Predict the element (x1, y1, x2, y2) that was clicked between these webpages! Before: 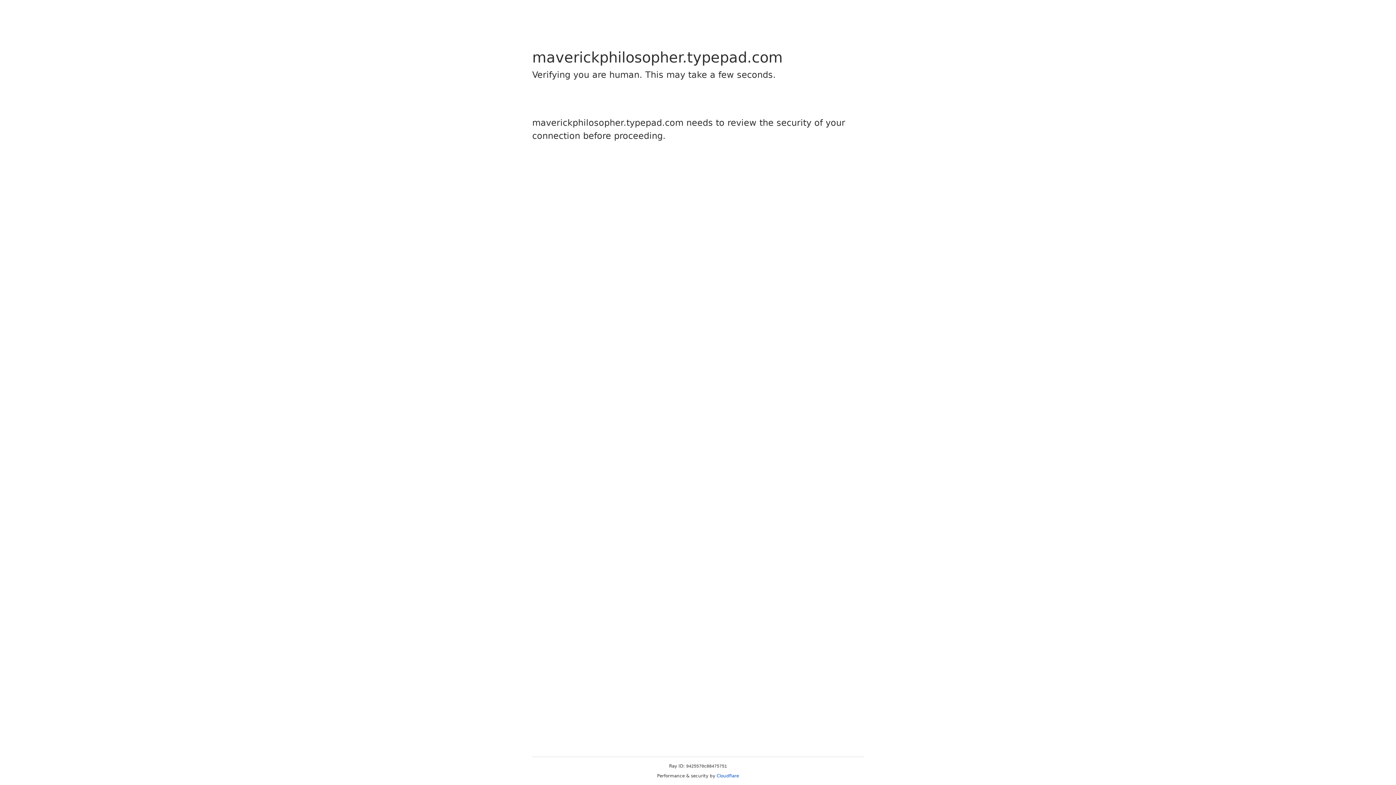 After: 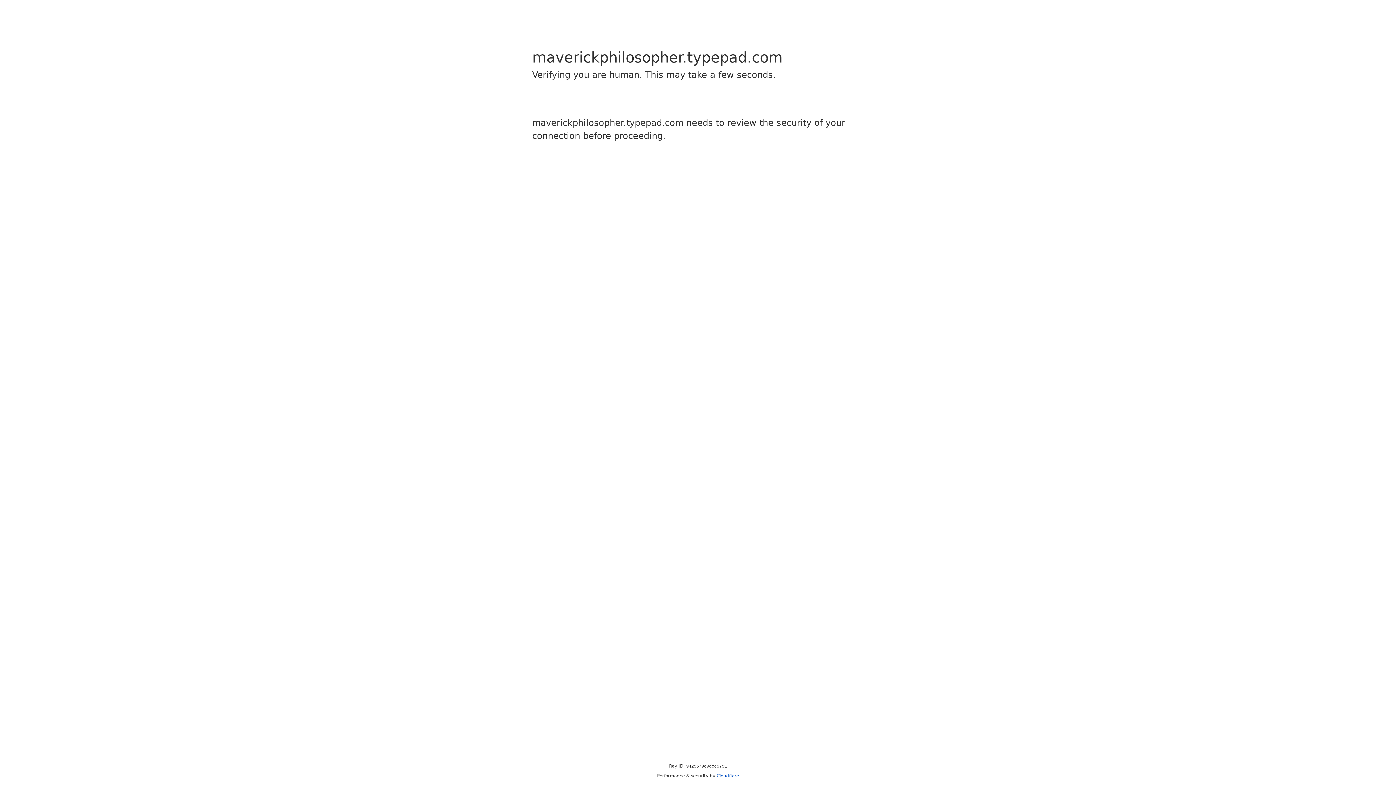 Action: label: Cloudflare bbox: (716, 773, 739, 778)